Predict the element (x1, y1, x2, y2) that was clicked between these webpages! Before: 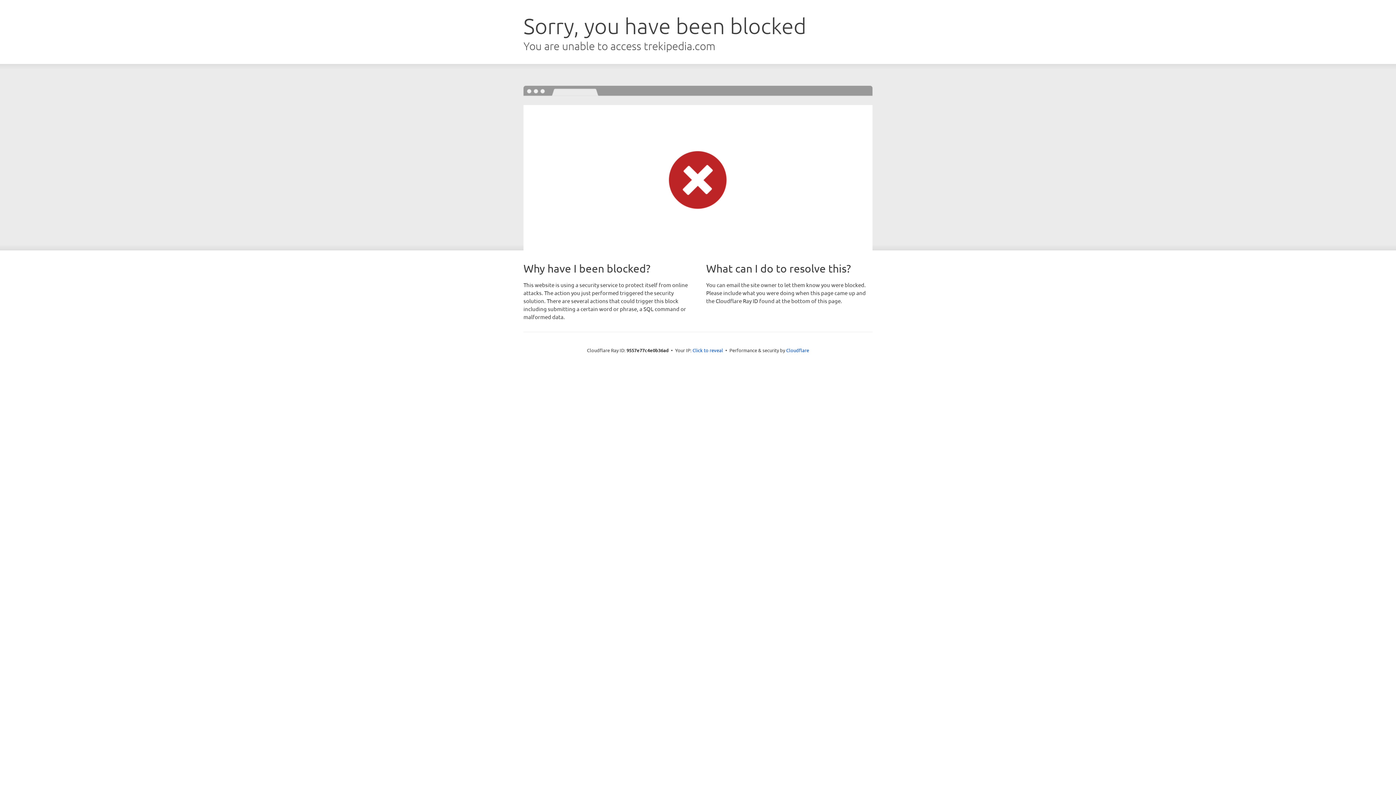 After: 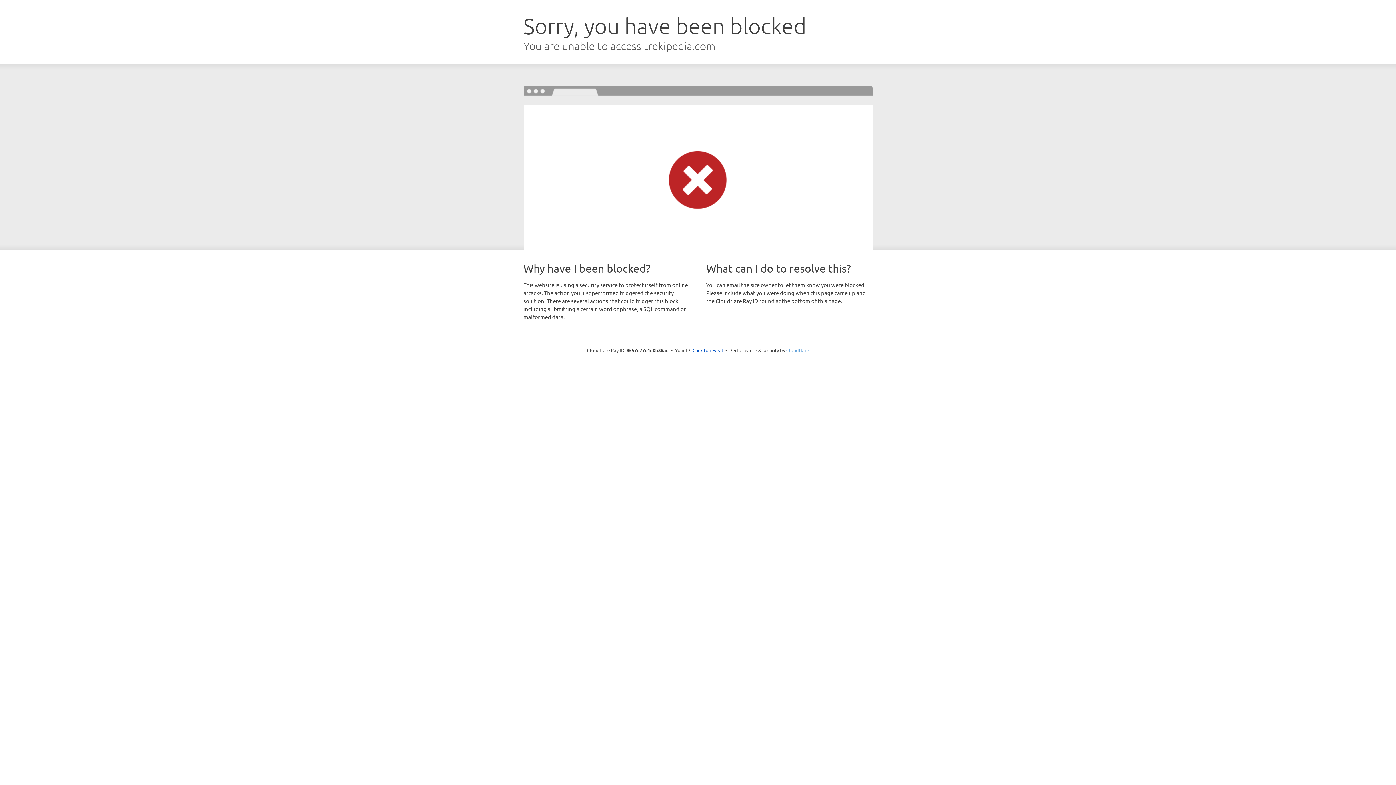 Action: label: Cloudflare bbox: (786, 347, 809, 353)